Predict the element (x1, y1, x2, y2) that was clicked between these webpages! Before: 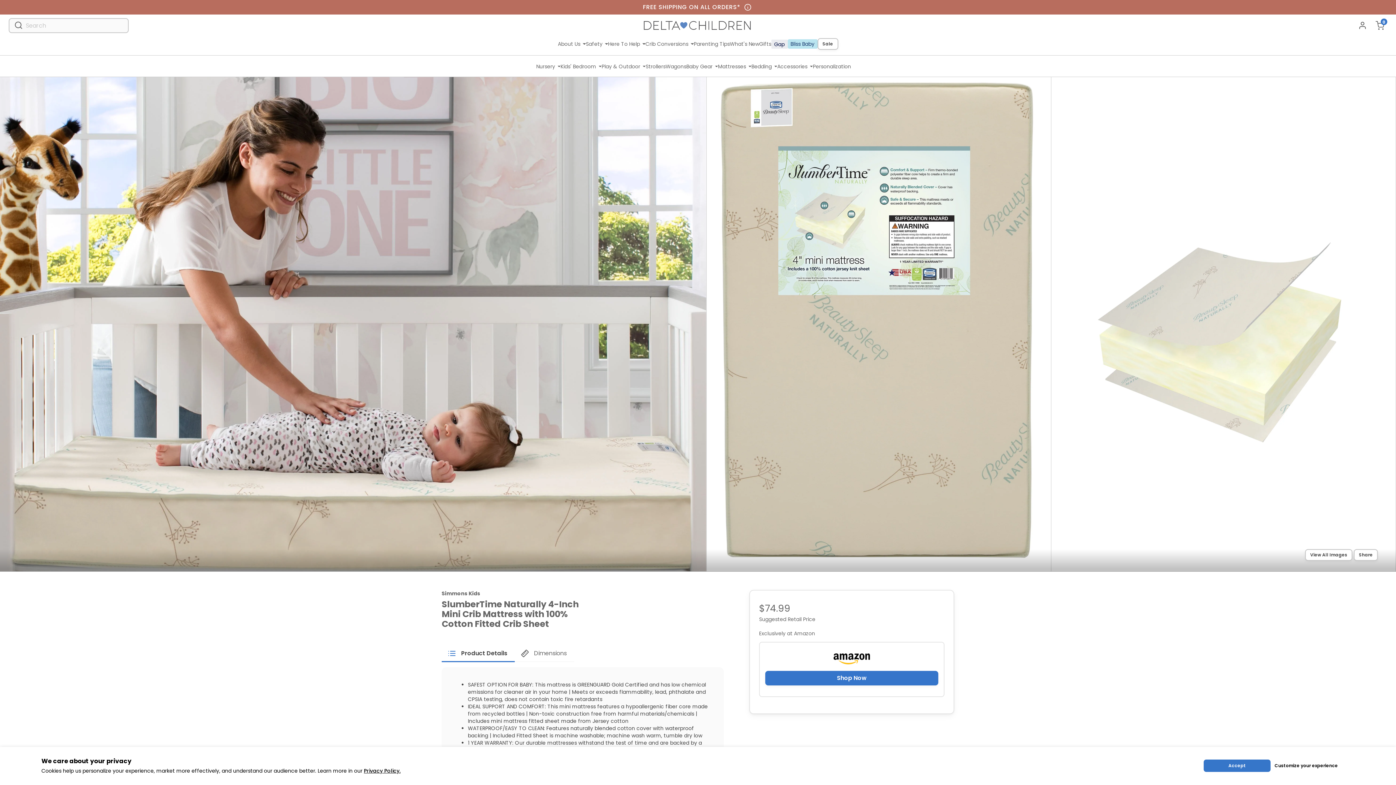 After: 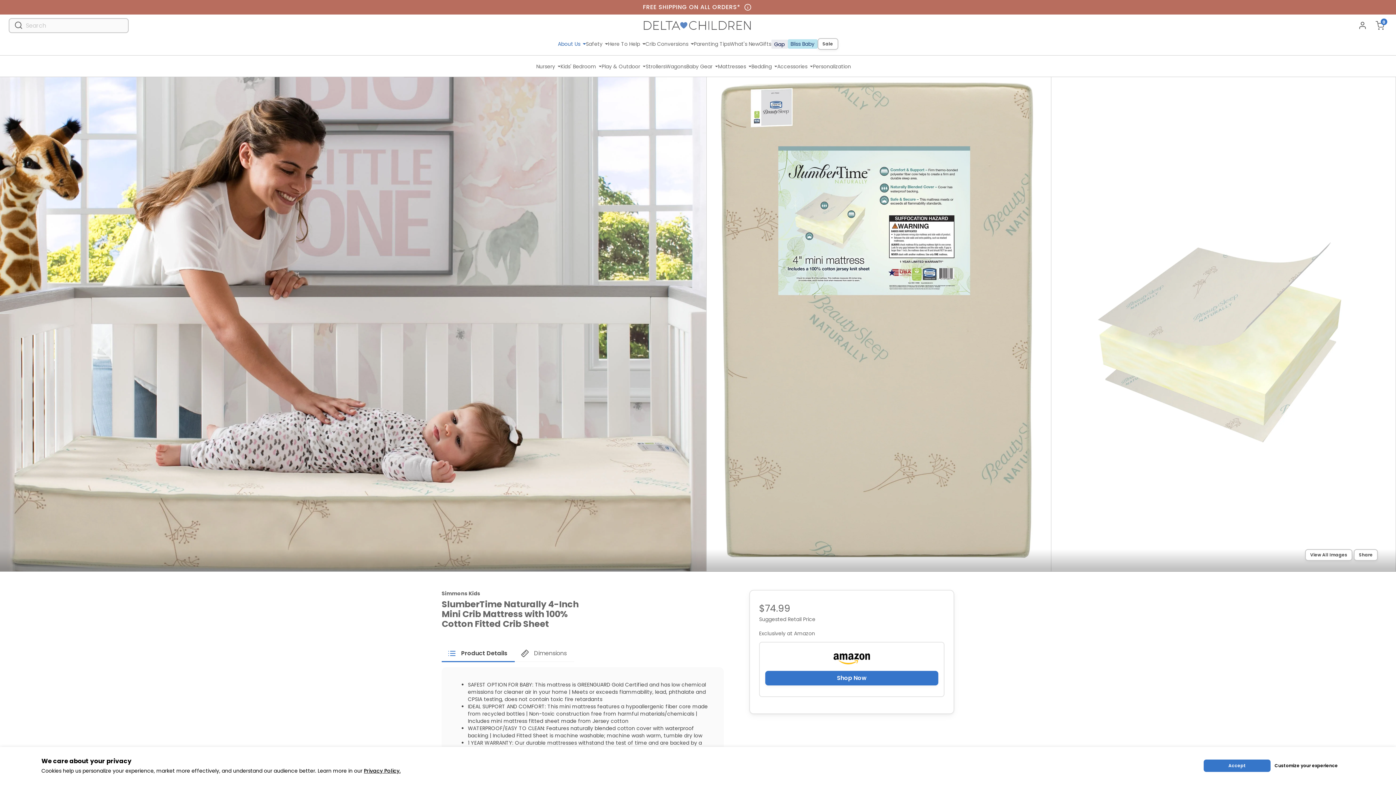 Action: bbox: (558, 40, 586, 47) label: About Us